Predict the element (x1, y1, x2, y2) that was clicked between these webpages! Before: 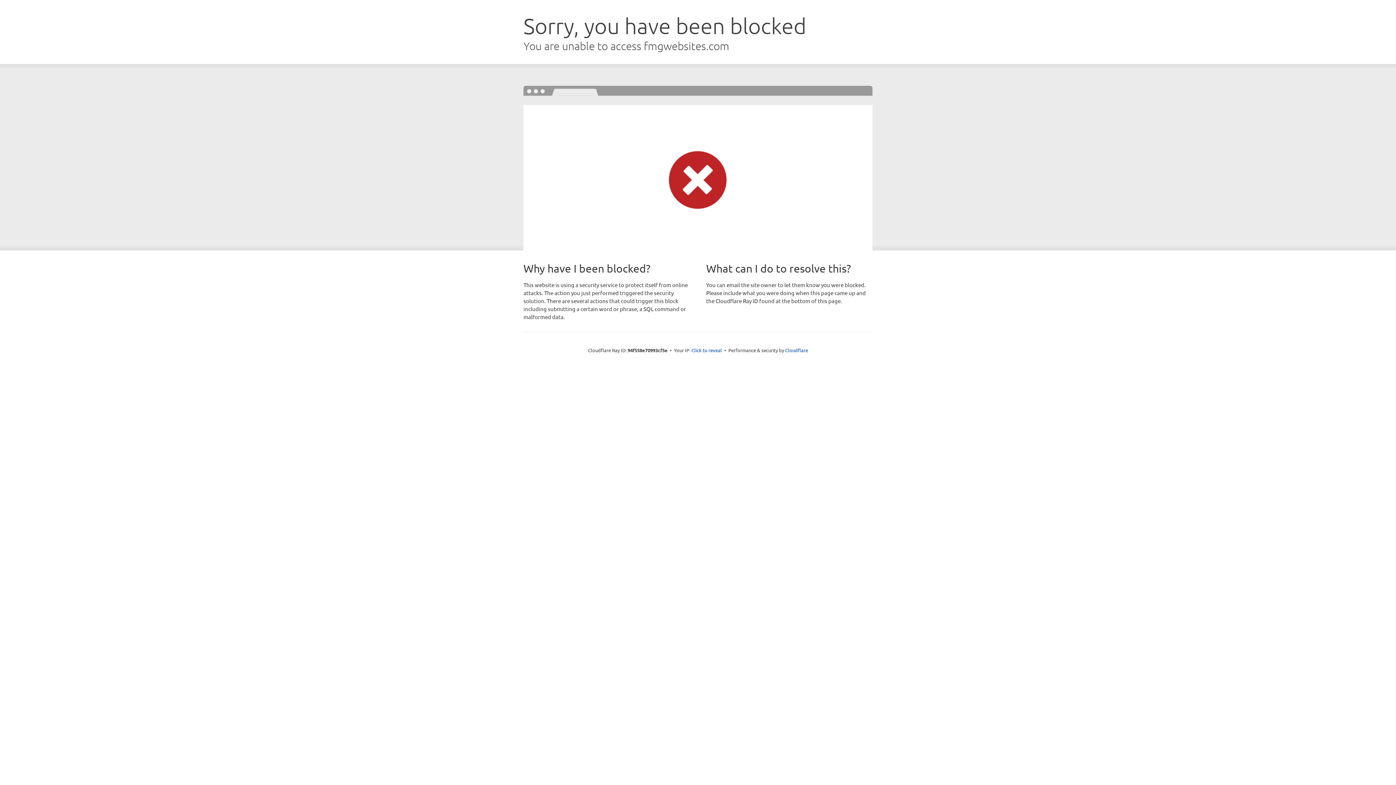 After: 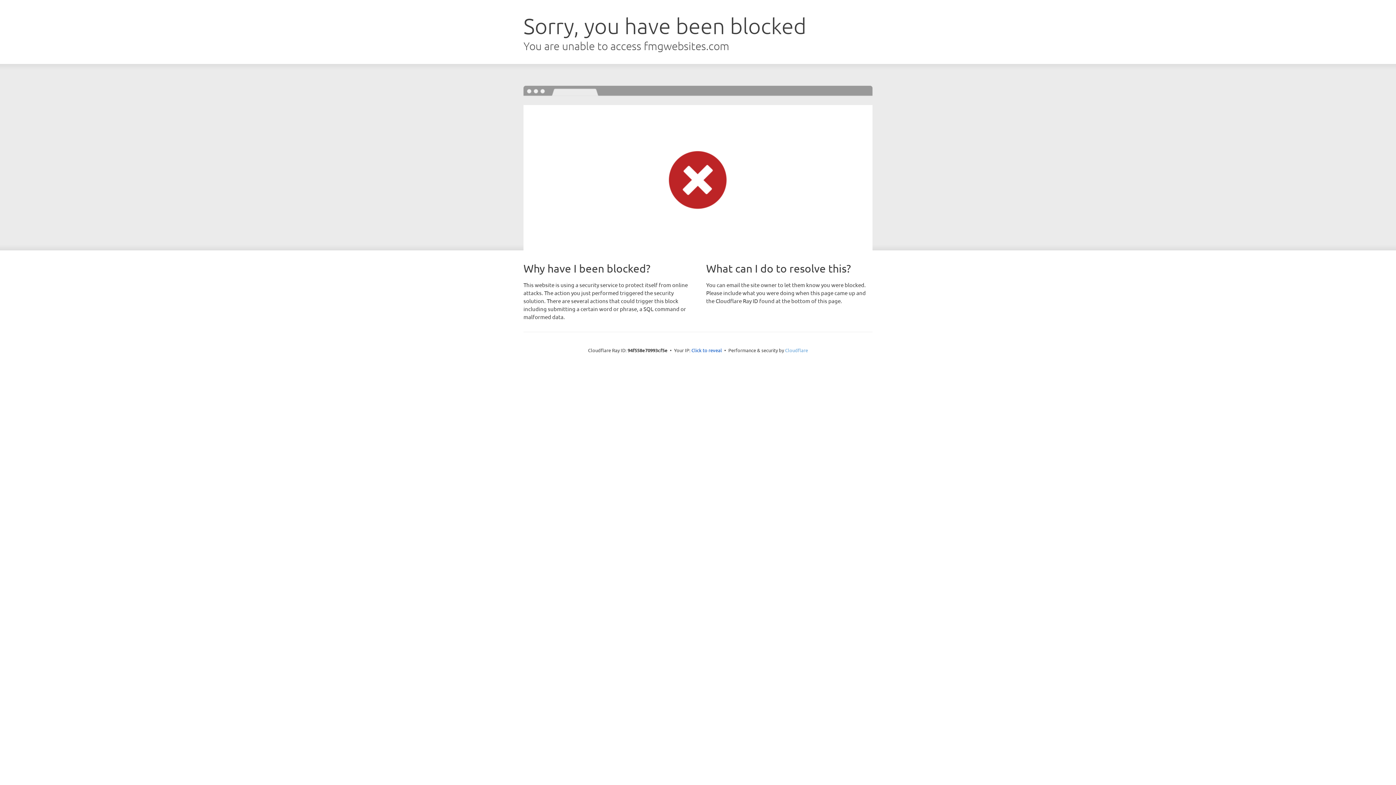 Action: bbox: (785, 347, 808, 353) label: Cloudflare